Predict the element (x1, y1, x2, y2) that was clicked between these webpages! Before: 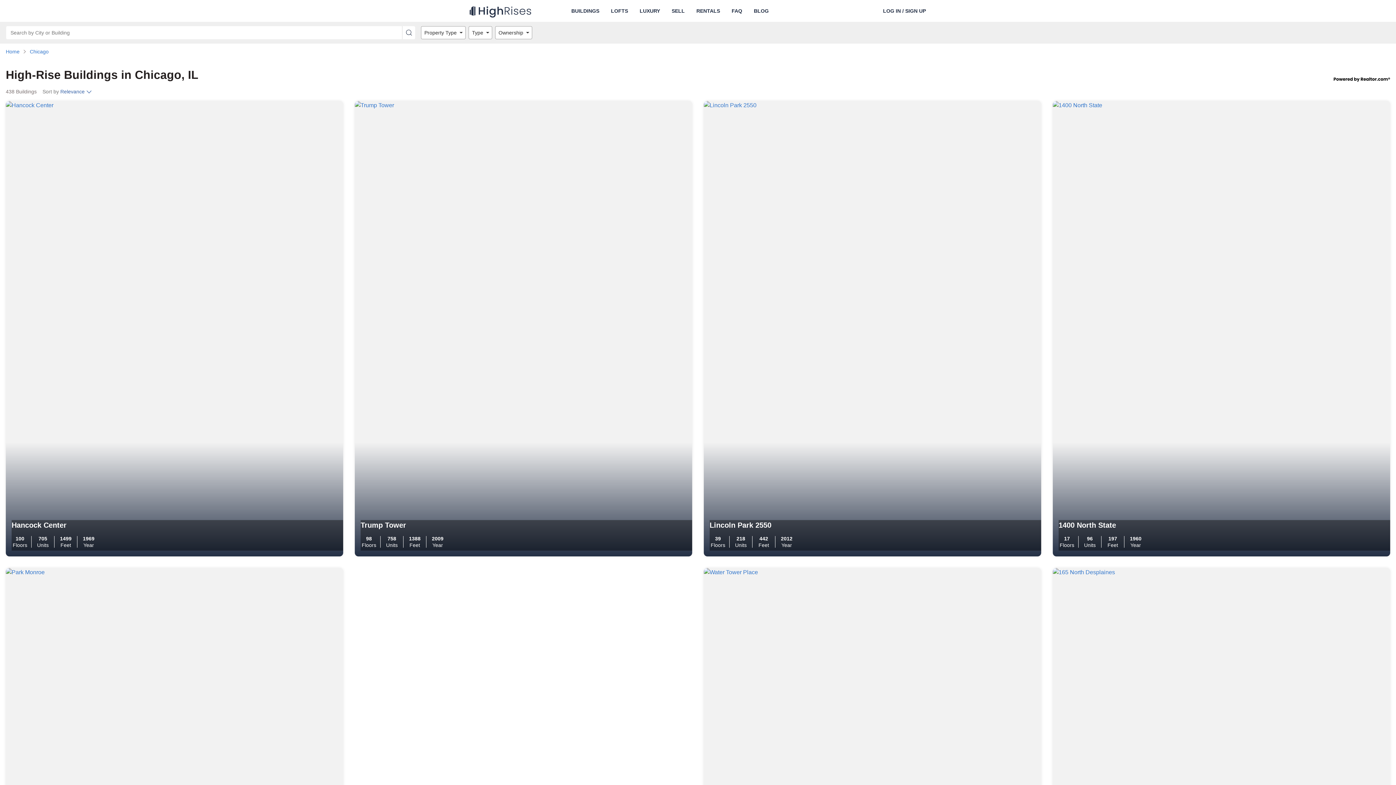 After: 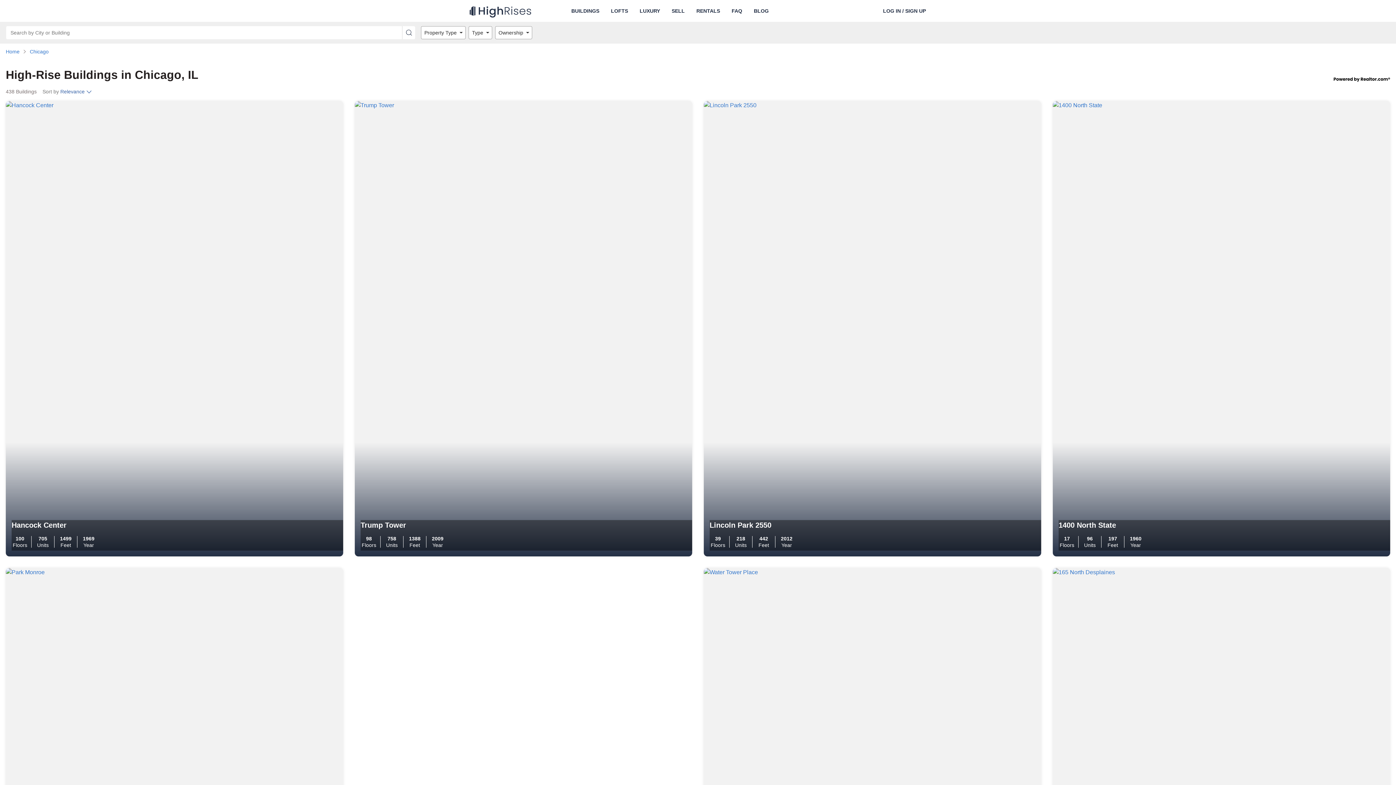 Action: bbox: (29, 48, 48, 54) label: Chicago